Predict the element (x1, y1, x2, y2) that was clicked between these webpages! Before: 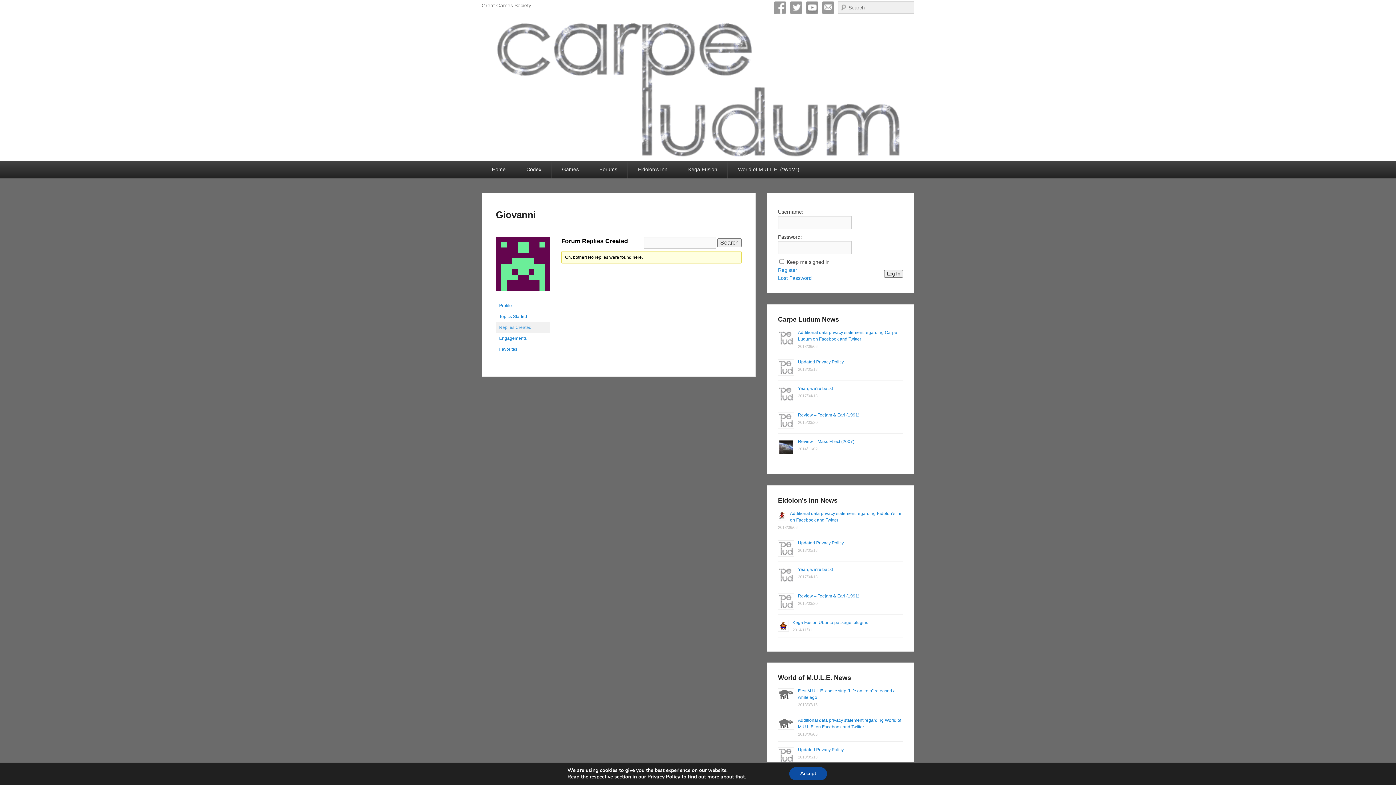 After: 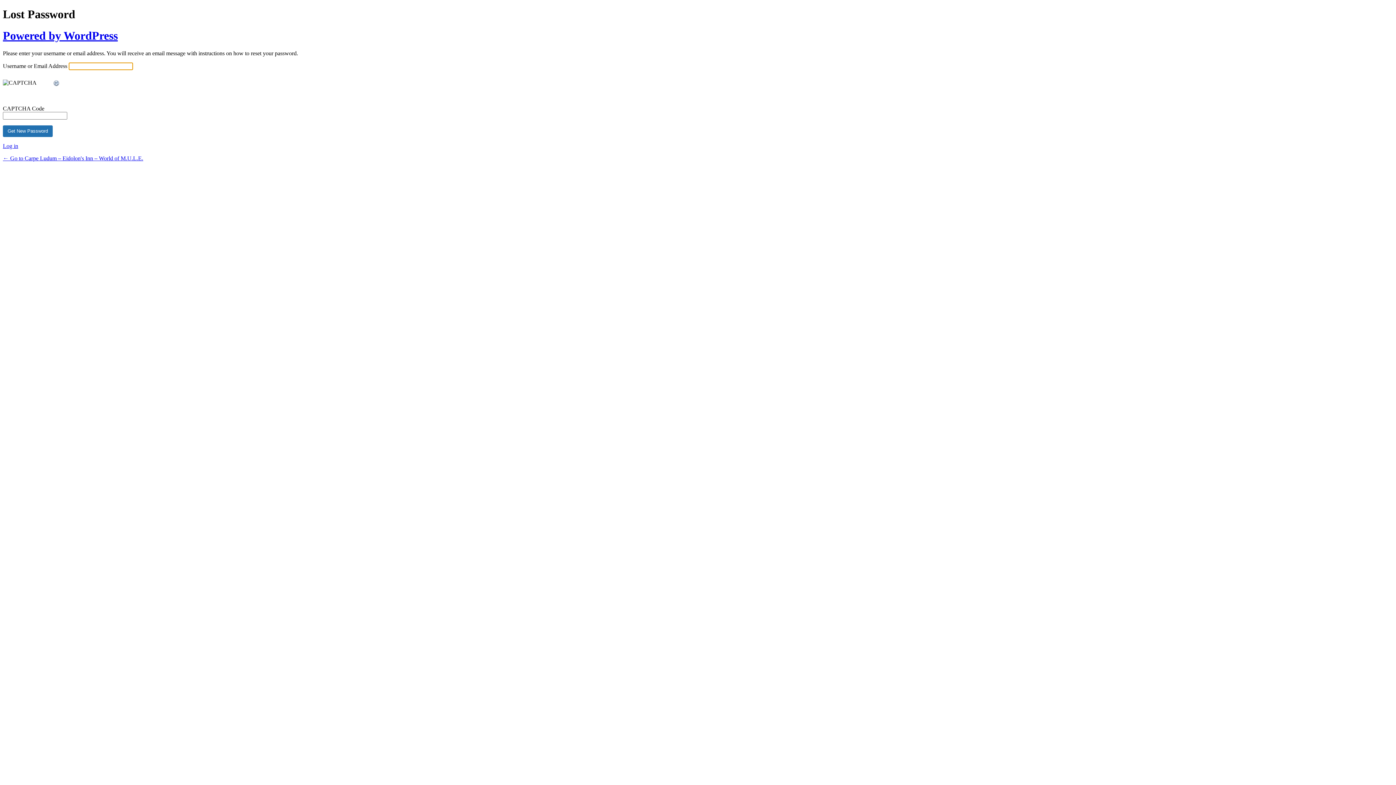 Action: label: Lost Password bbox: (778, 274, 812, 282)